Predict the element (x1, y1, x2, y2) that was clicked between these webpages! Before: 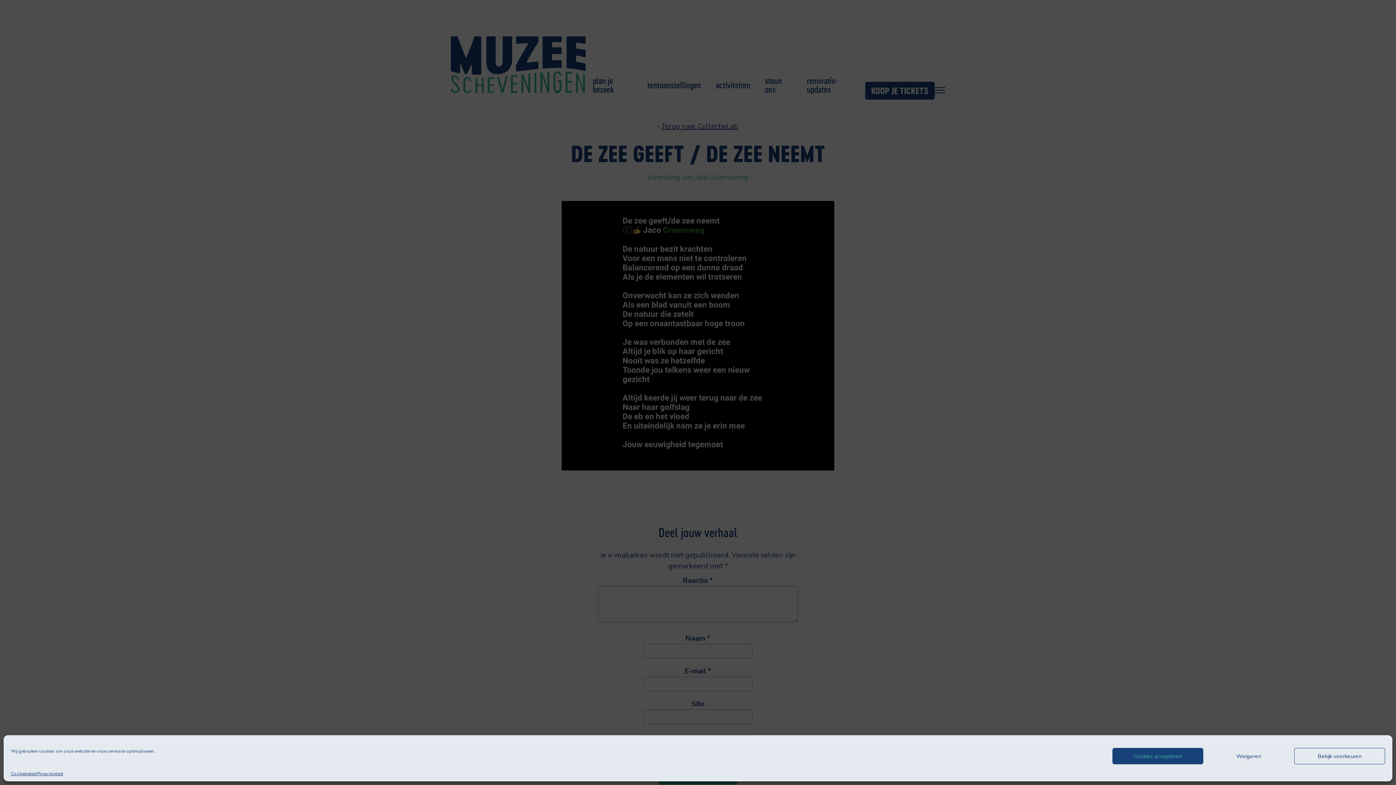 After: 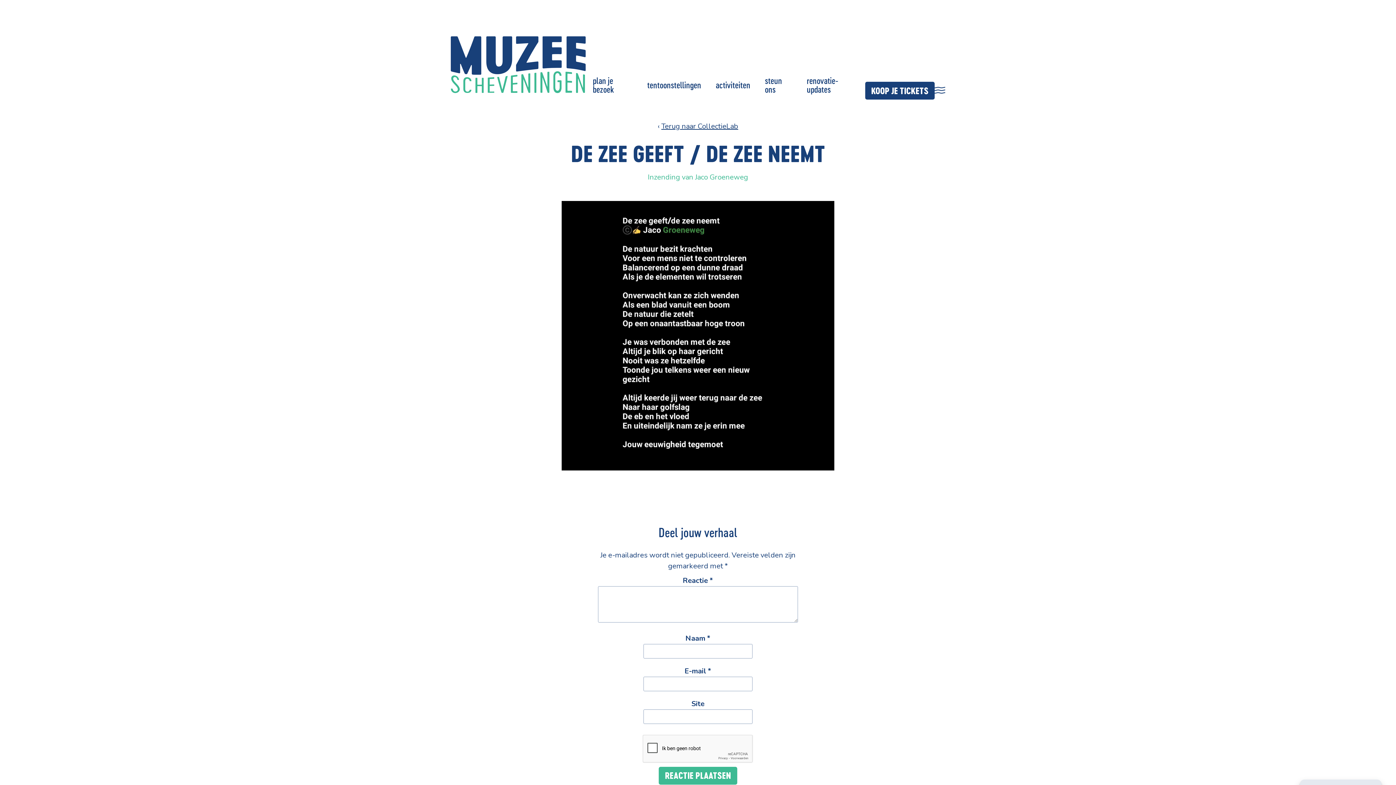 Action: label: Weigeren bbox: (1203, 748, 1294, 764)